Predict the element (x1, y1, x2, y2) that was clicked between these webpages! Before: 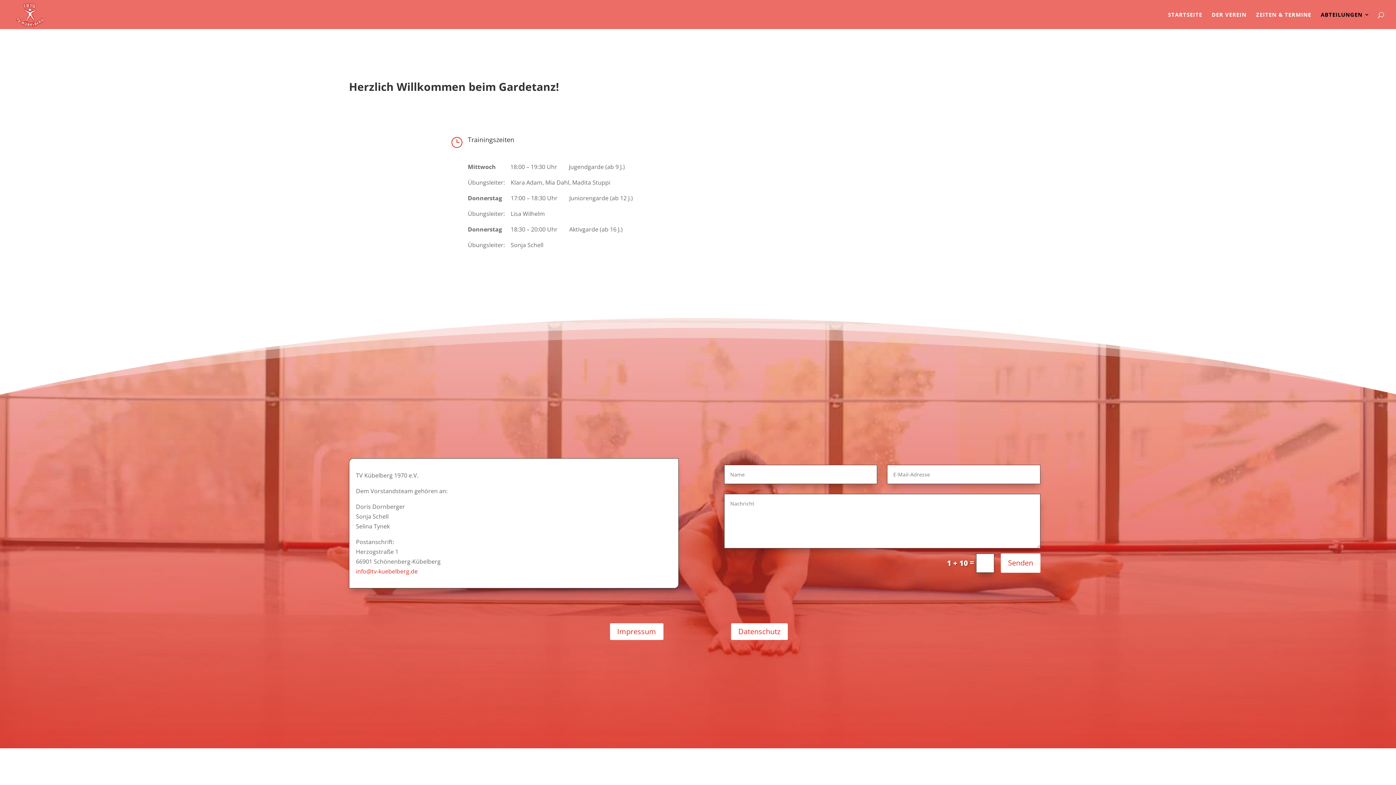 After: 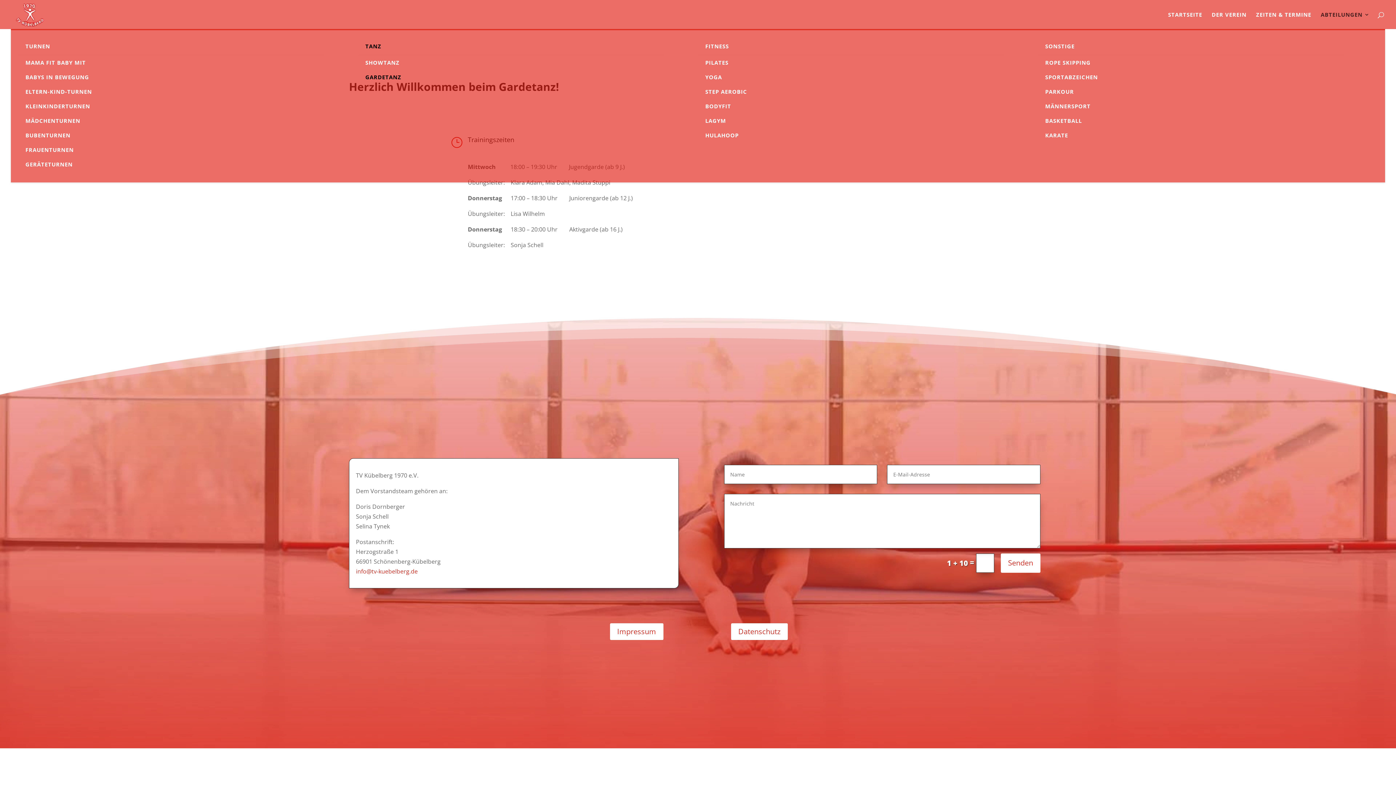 Action: label: ABTEILUNGEN bbox: (1321, 12, 1370, 29)